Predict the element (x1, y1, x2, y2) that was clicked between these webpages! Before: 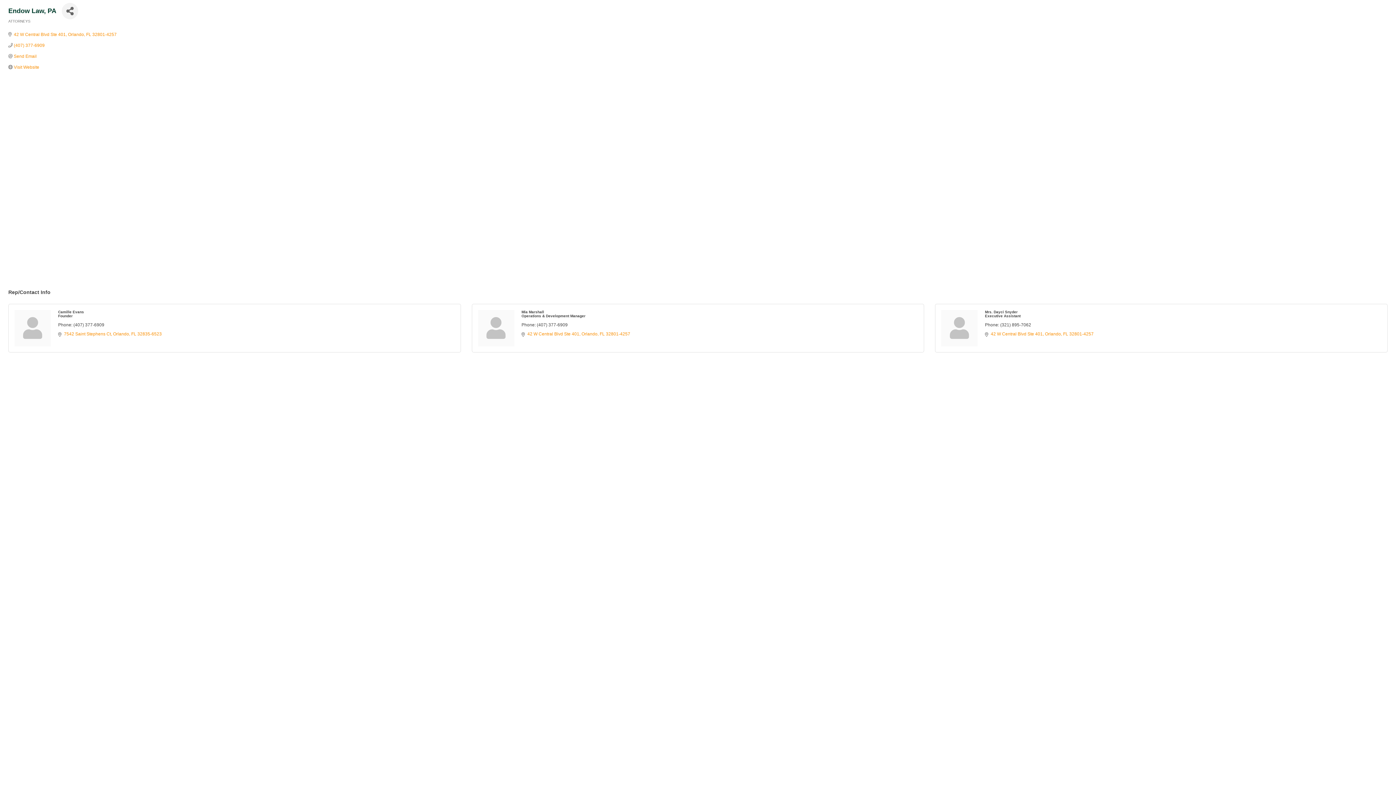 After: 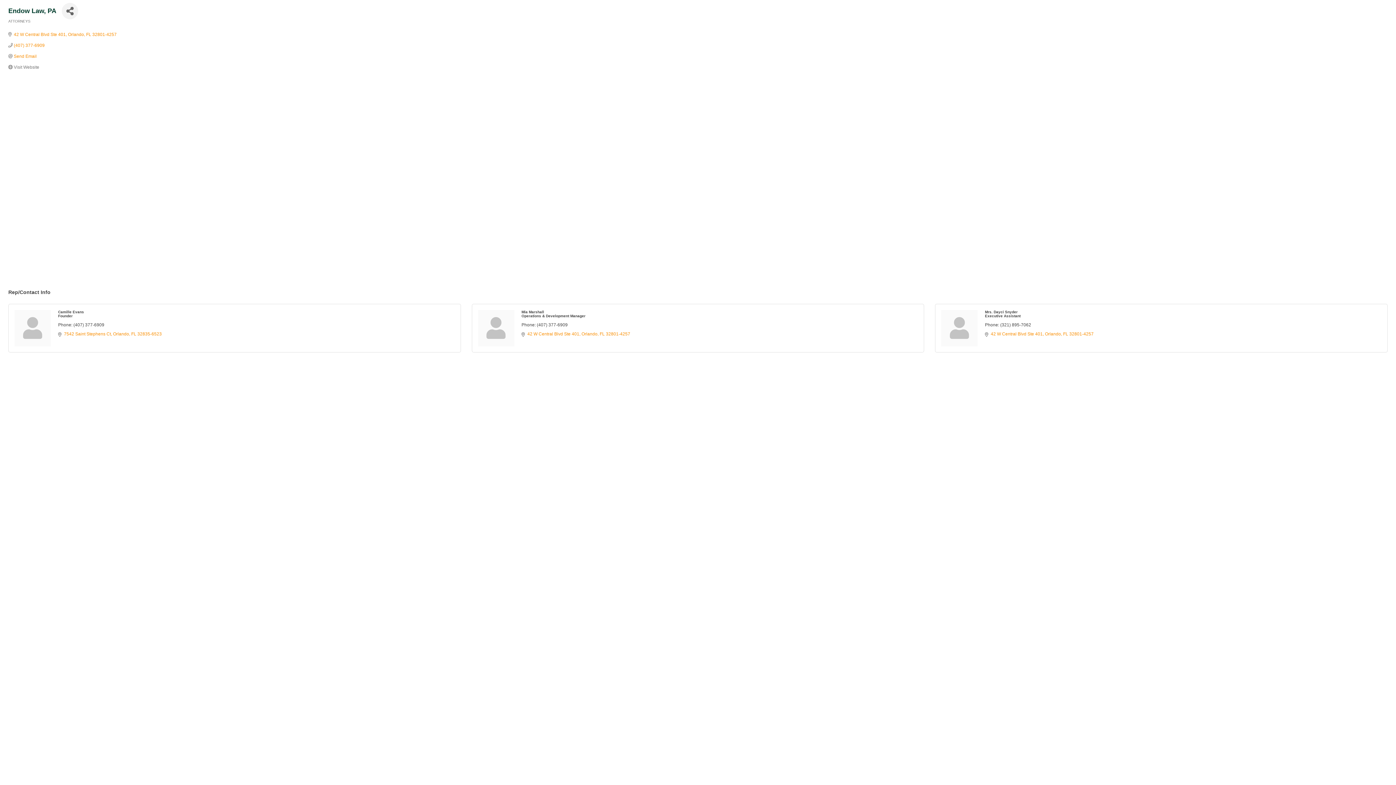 Action: label: Visit Website bbox: (13, 64, 39, 69)